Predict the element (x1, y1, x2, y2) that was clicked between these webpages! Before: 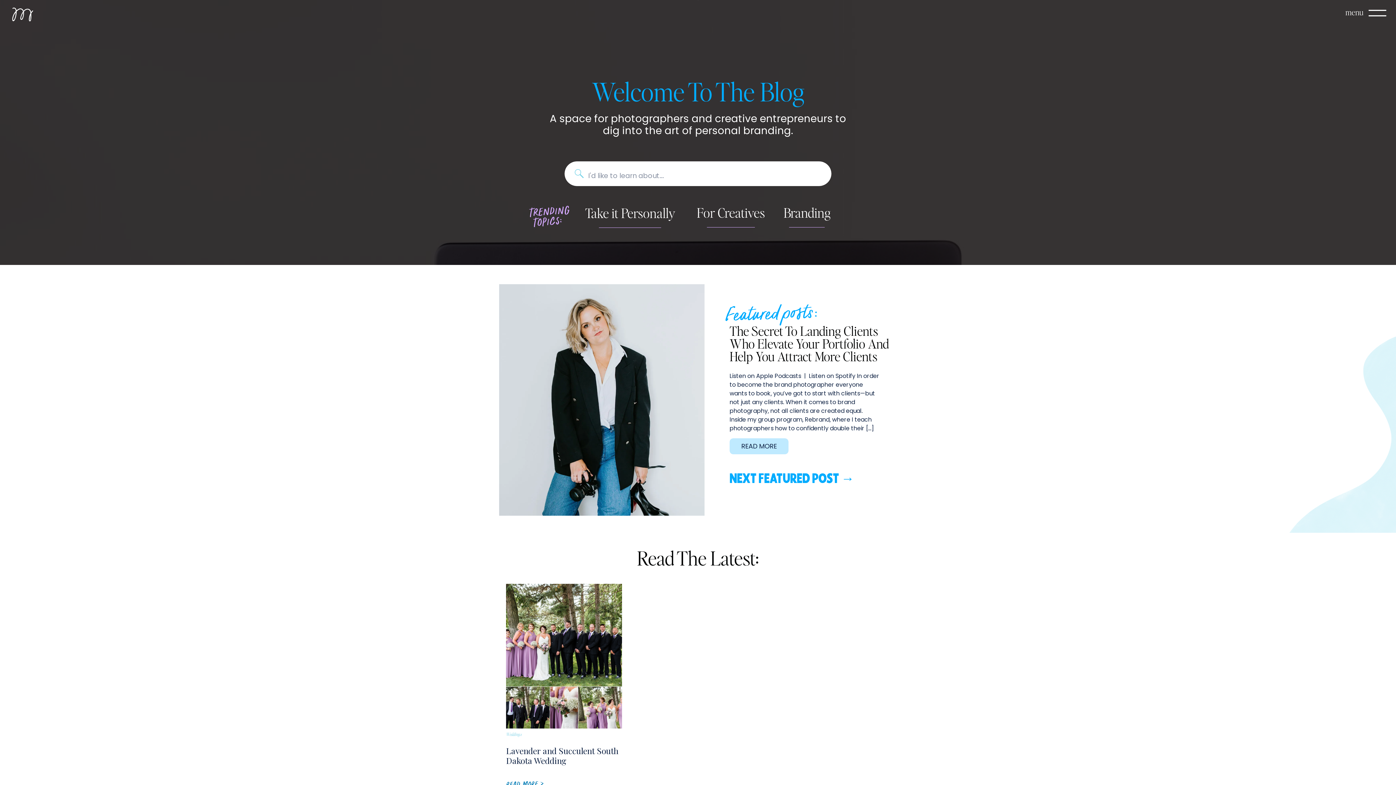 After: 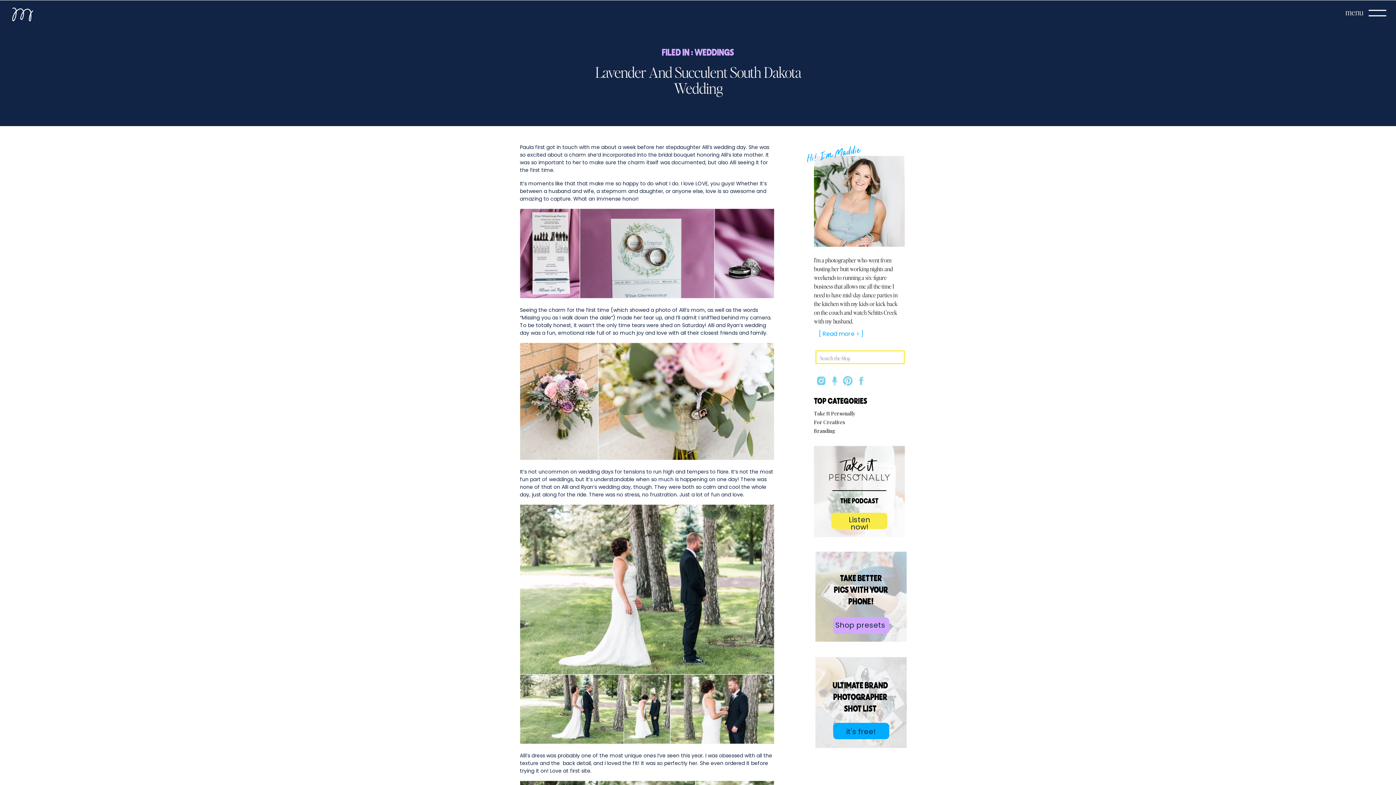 Action: bbox: (506, 584, 622, 729)